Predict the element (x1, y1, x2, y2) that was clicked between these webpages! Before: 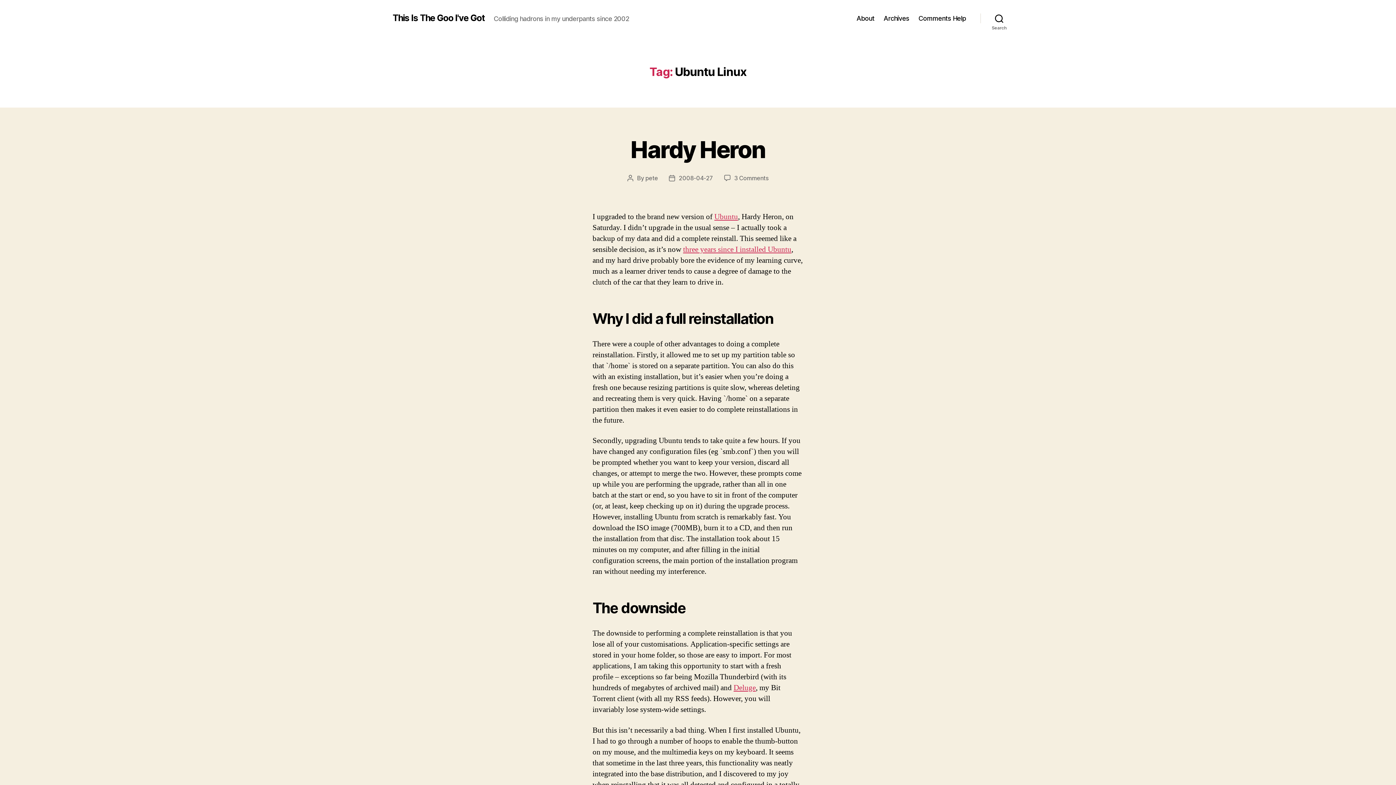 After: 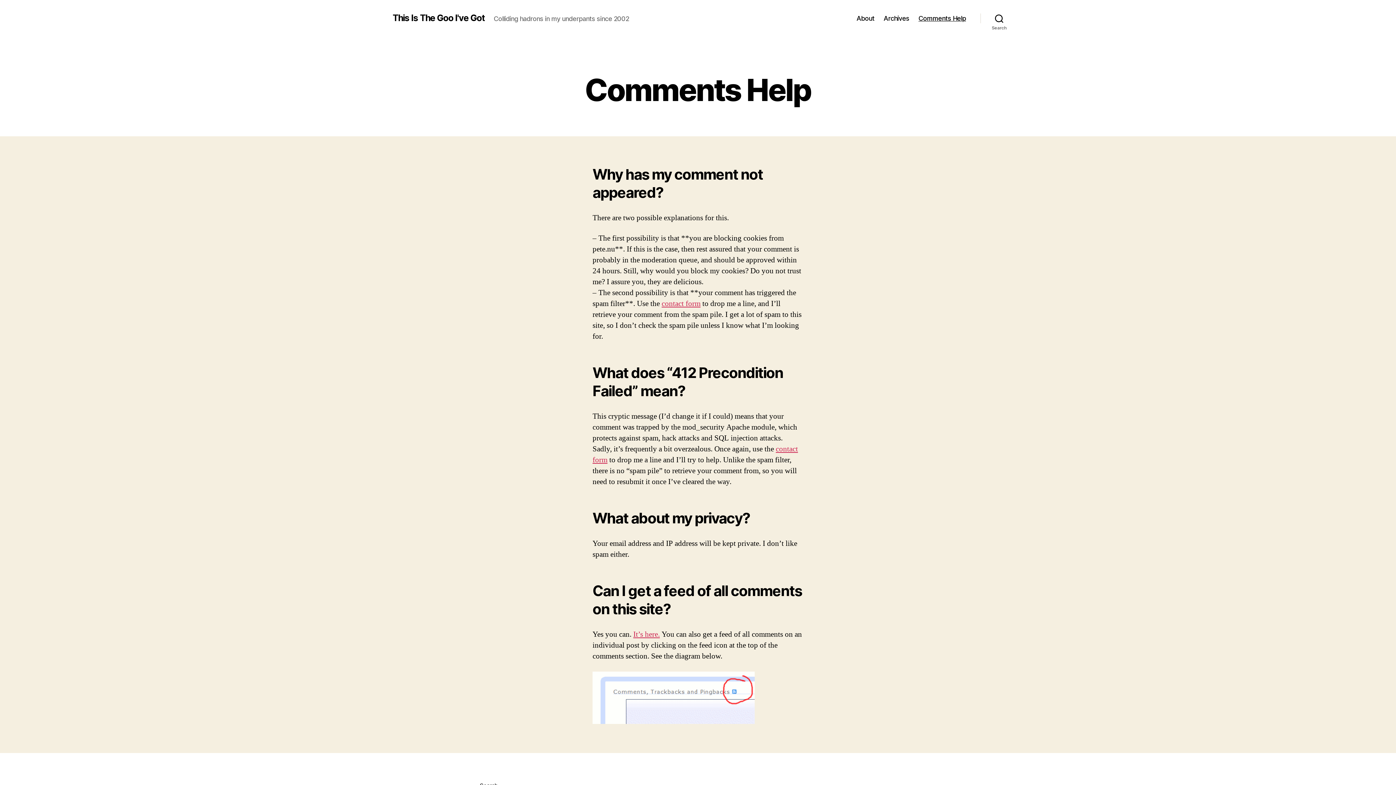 Action: bbox: (918, 14, 966, 22) label: Comments Help